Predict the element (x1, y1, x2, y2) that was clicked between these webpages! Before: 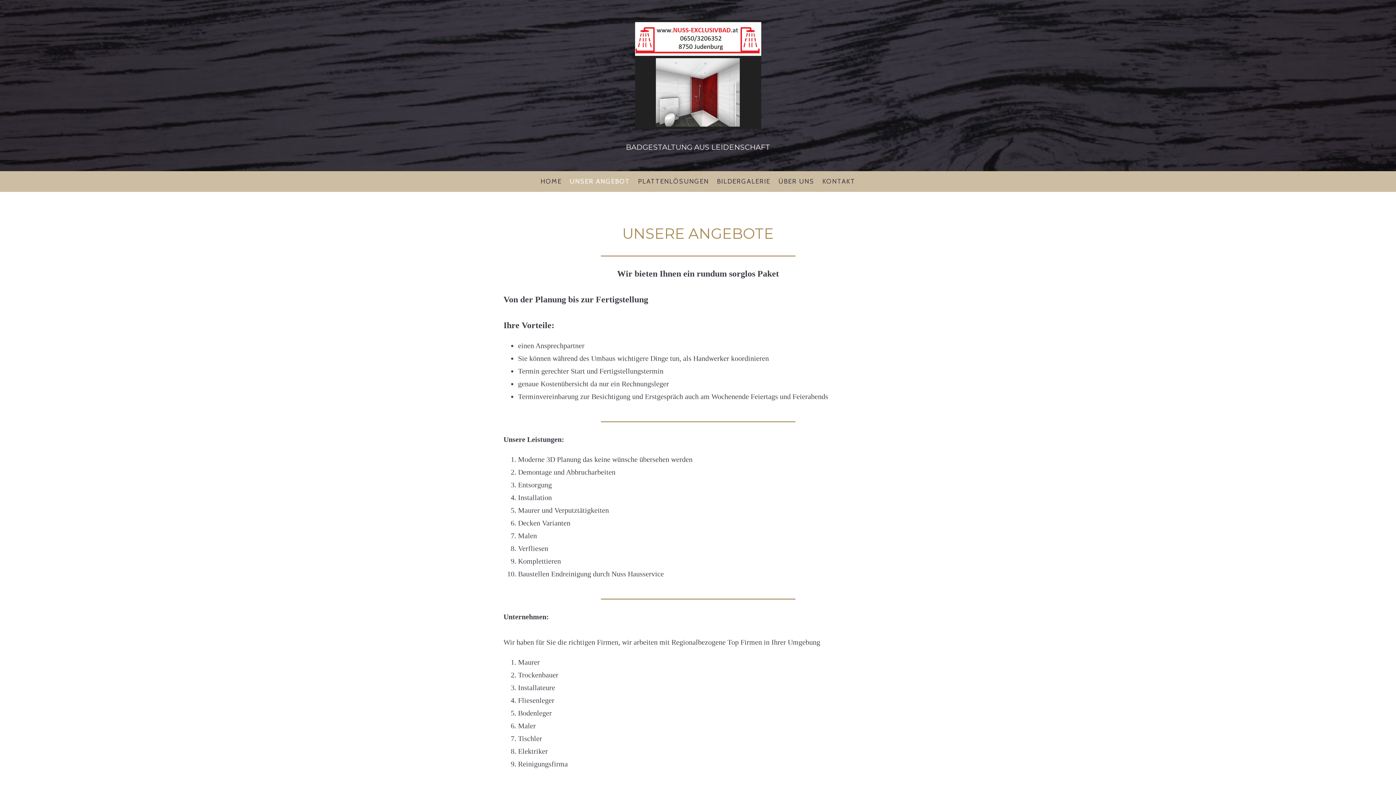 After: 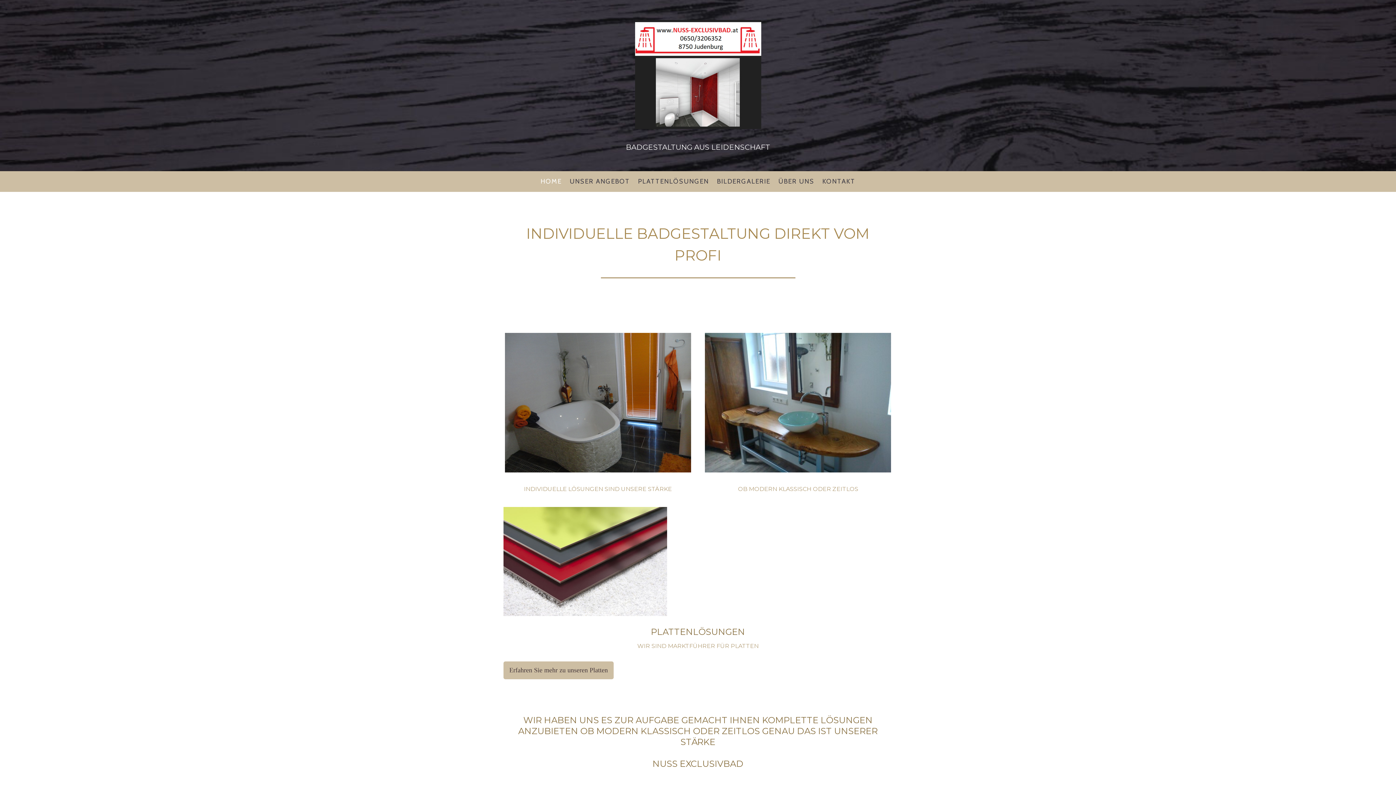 Action: bbox: (536, 172, 565, 190) label: HOME